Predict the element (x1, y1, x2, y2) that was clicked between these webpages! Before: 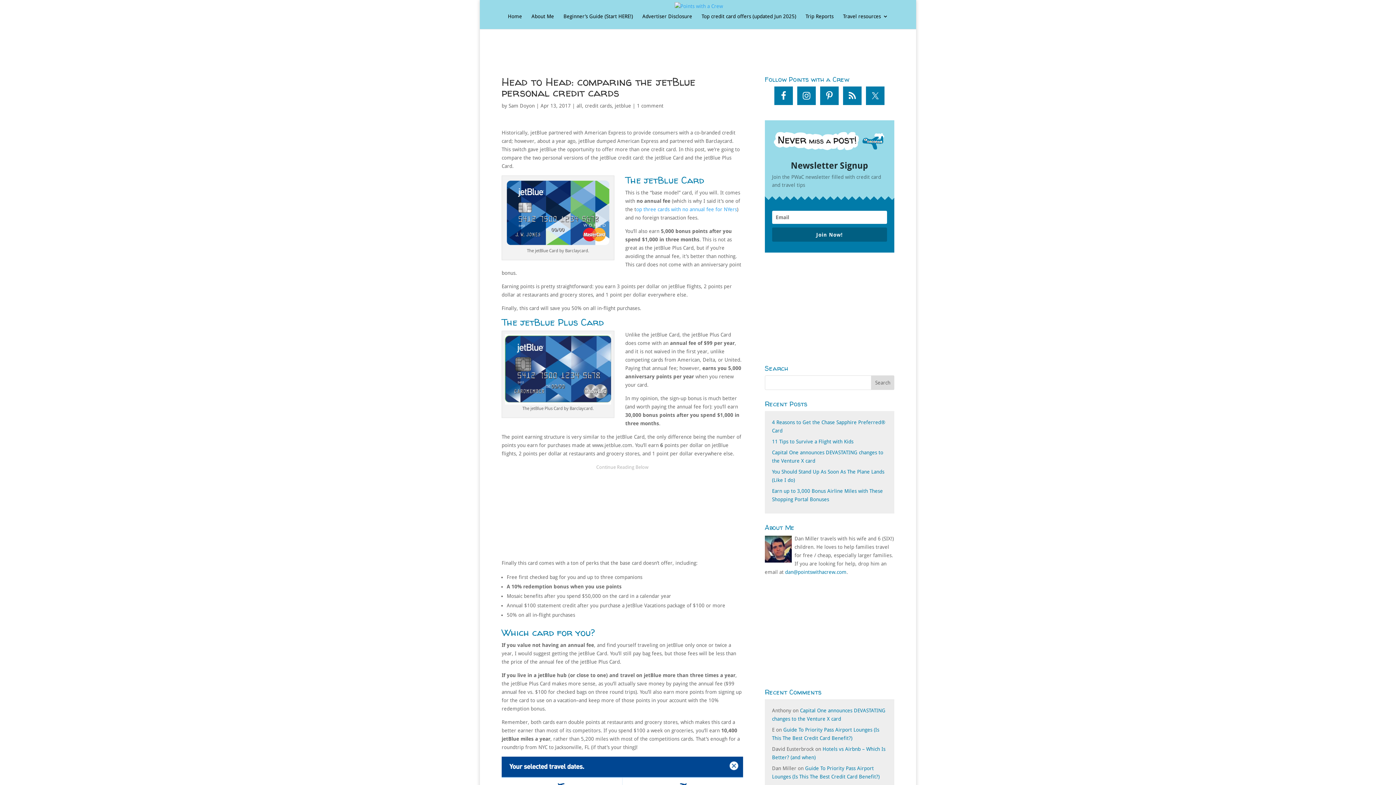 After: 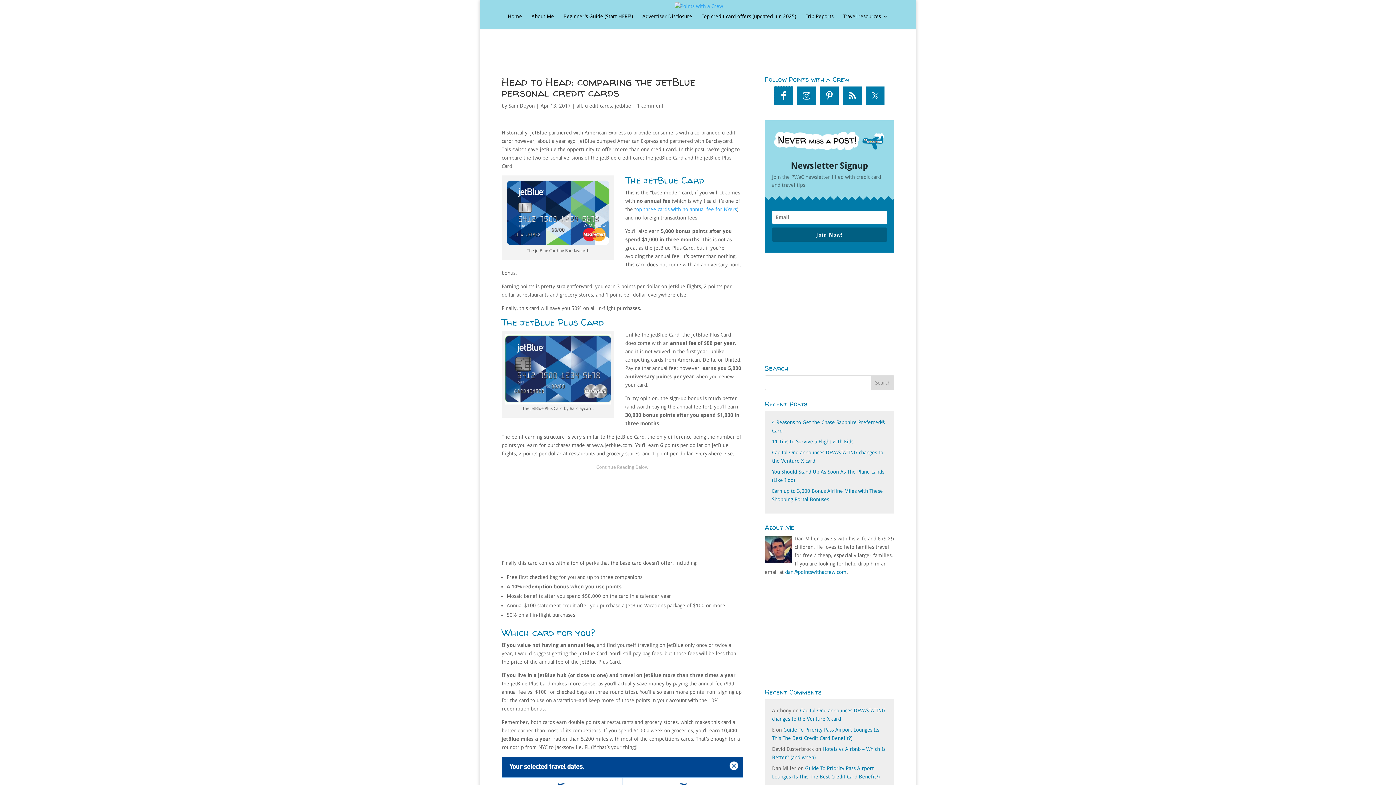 Action: bbox: (774, 86, 793, 105)